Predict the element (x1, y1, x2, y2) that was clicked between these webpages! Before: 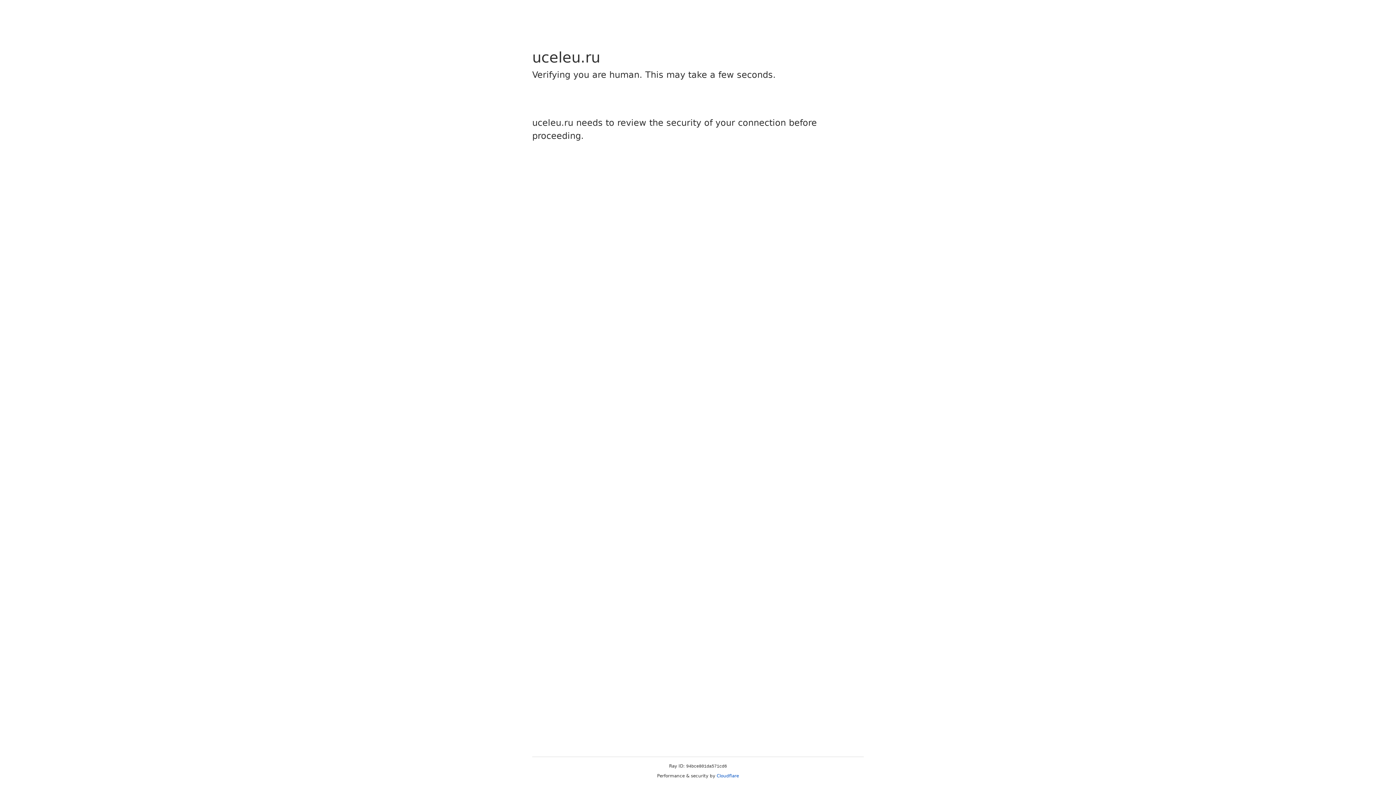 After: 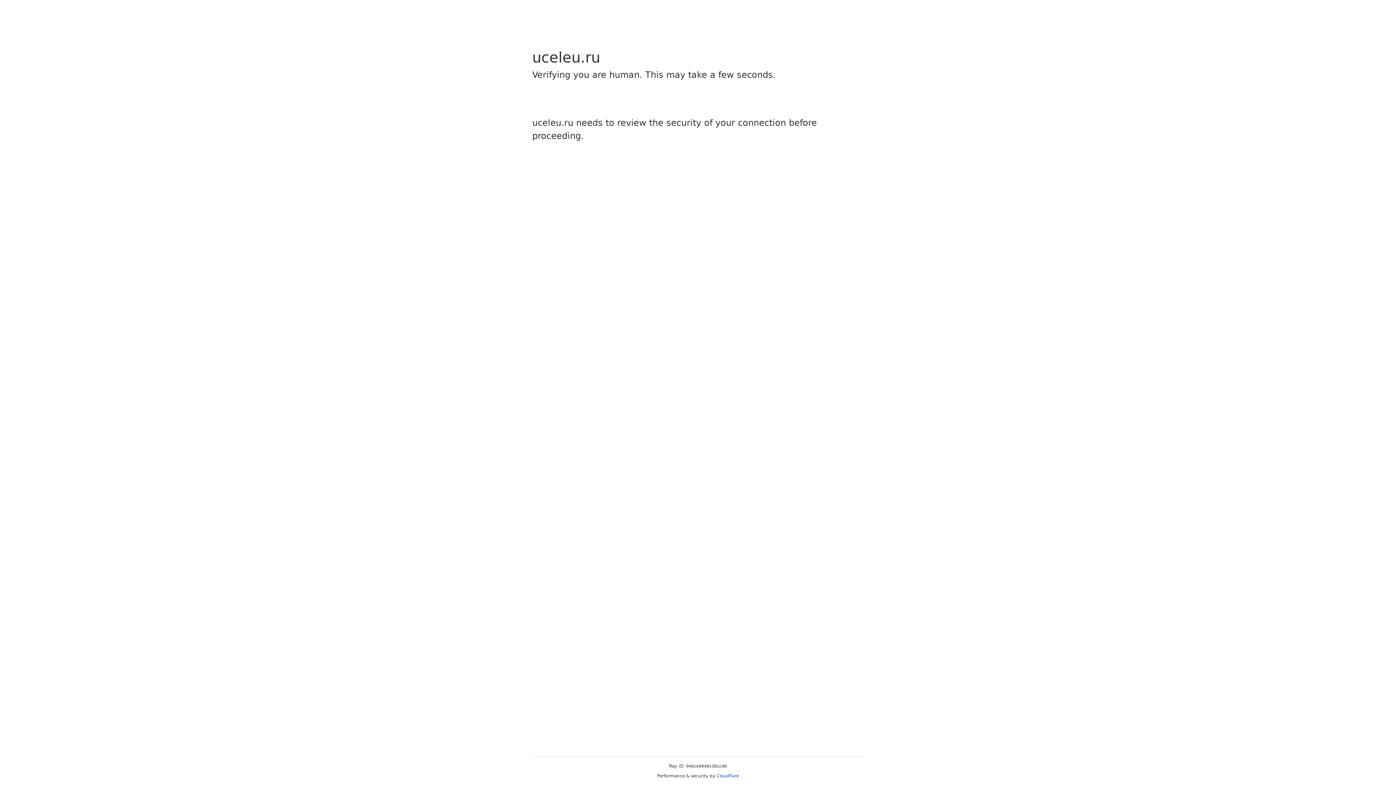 Action: label: Cloudflare bbox: (716, 773, 739, 778)